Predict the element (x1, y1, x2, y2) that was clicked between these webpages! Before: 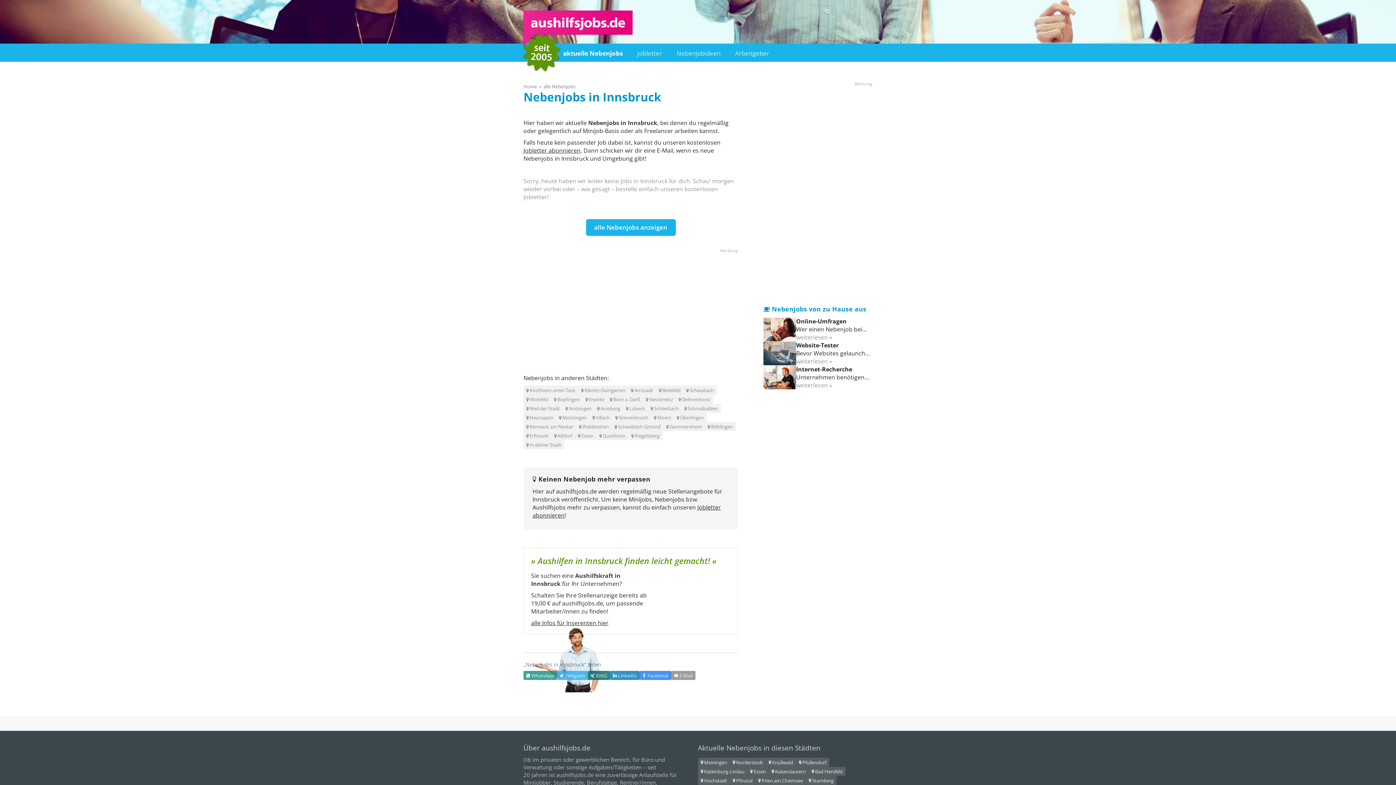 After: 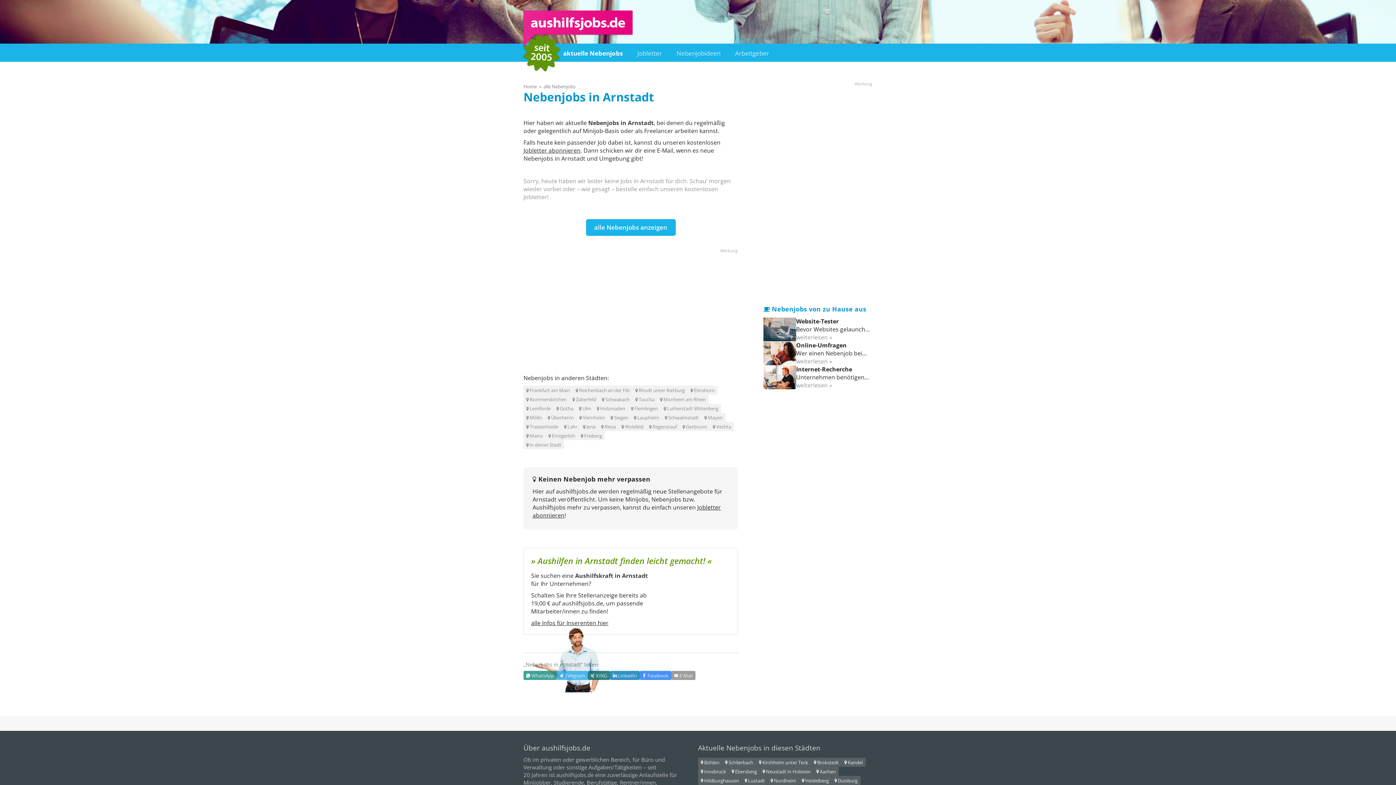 Action: bbox: (628, 385, 656, 394) label: Arnstadt